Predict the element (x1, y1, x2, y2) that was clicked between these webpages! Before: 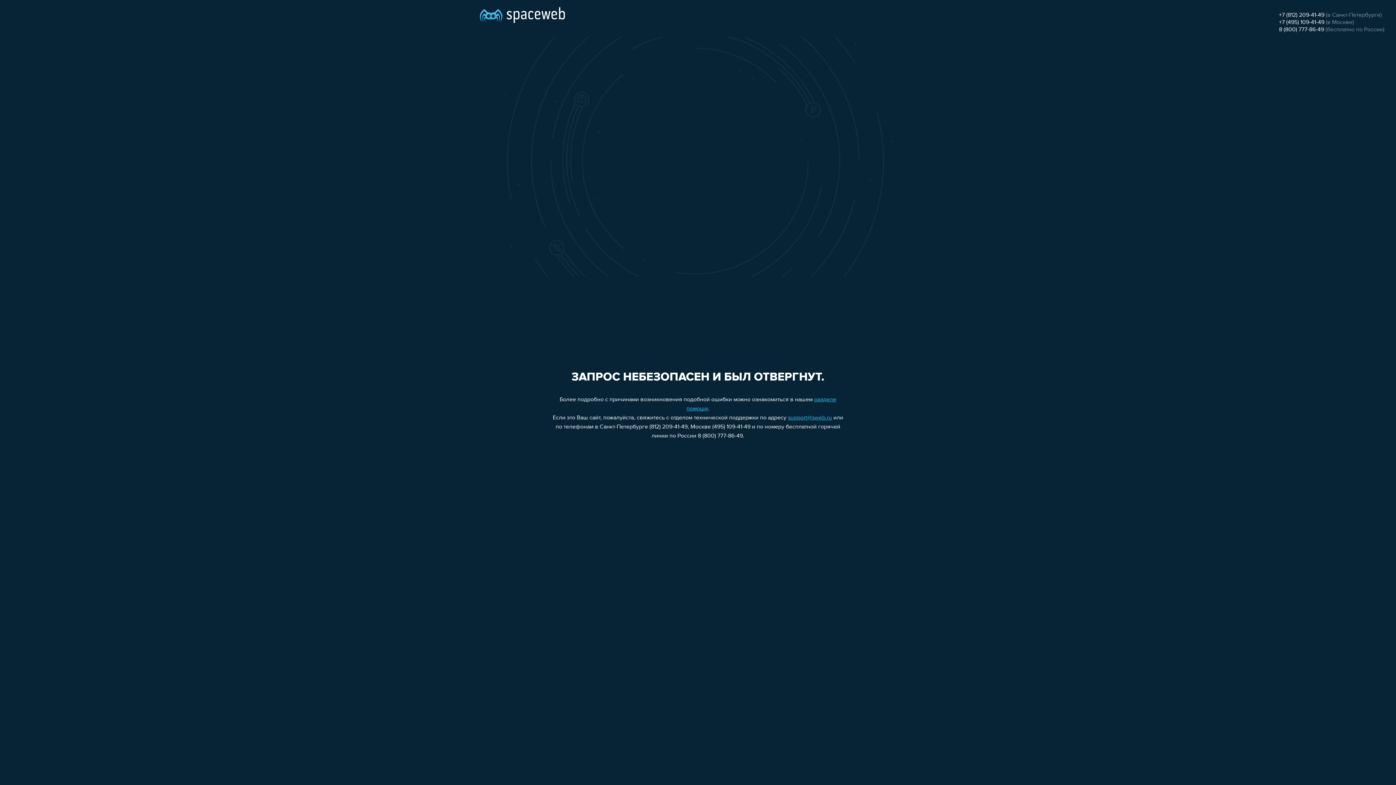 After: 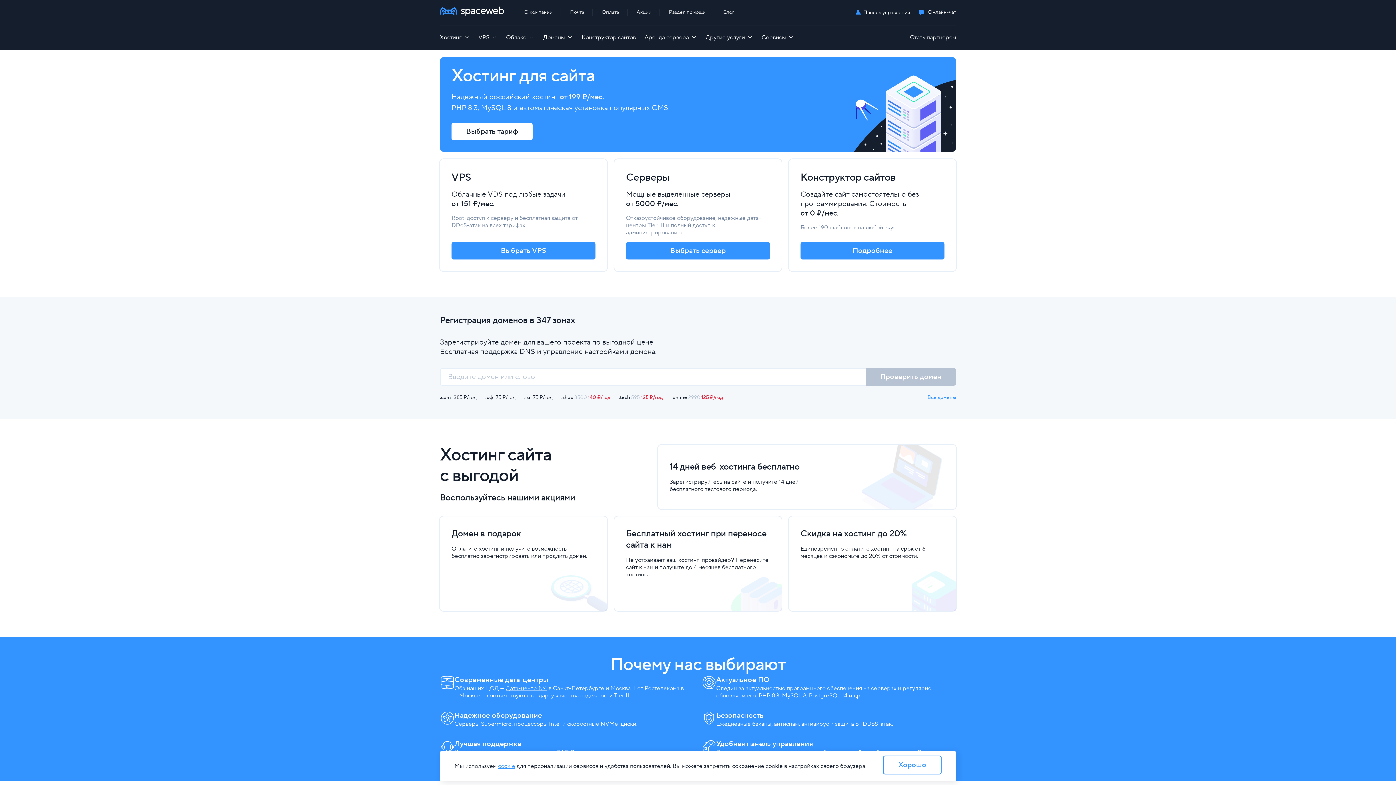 Action: bbox: (480, 0, 565, 25)